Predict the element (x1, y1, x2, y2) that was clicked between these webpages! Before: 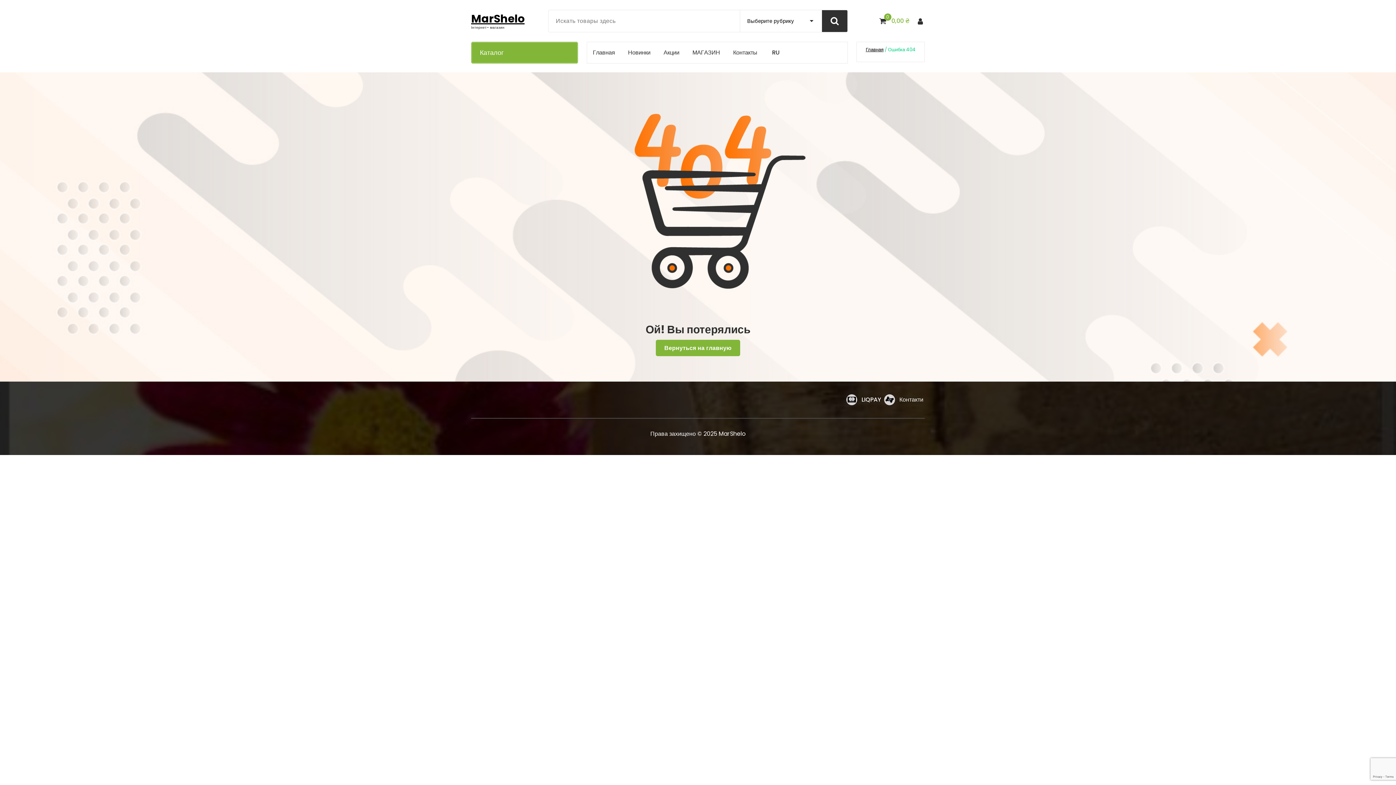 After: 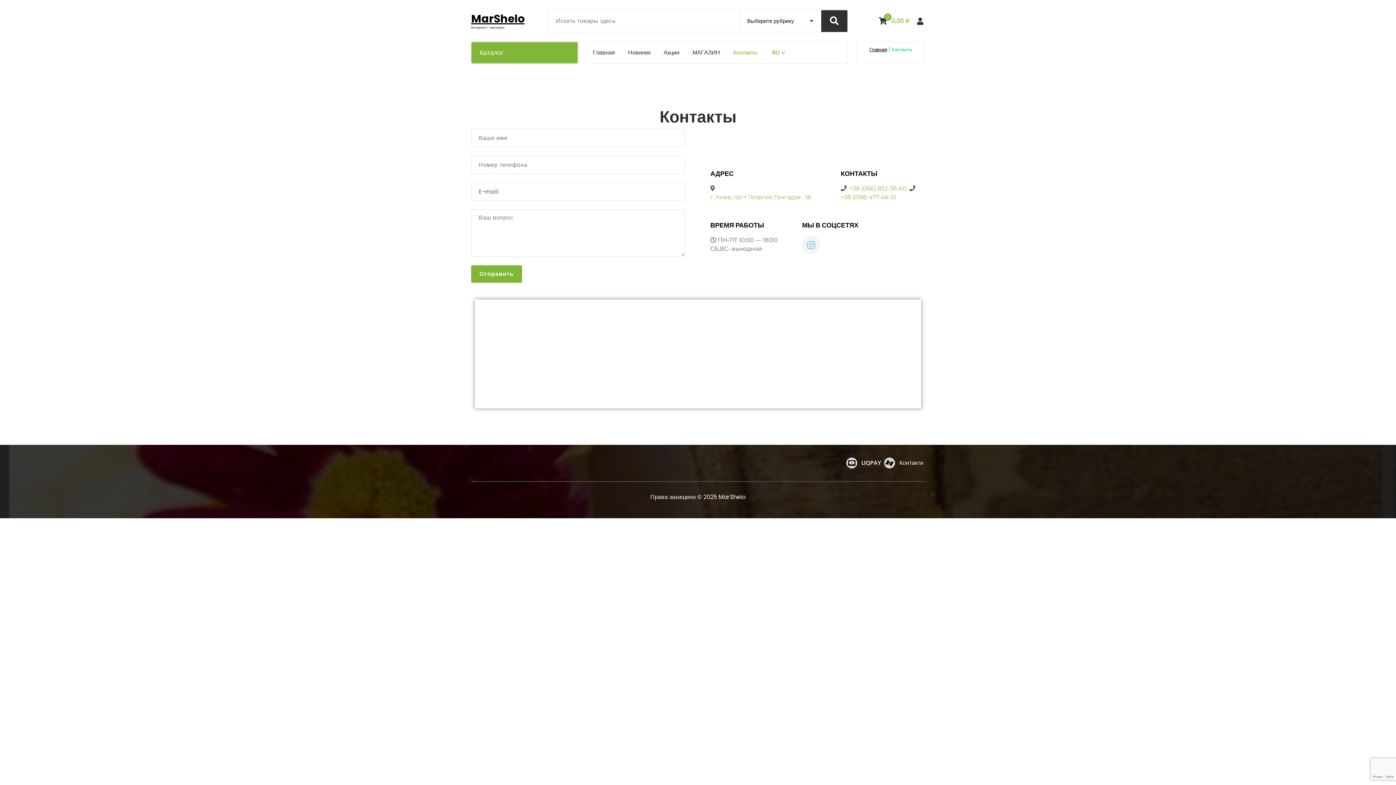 Action: bbox: (727, 42, 763, 63) label: Контакты
Контакты